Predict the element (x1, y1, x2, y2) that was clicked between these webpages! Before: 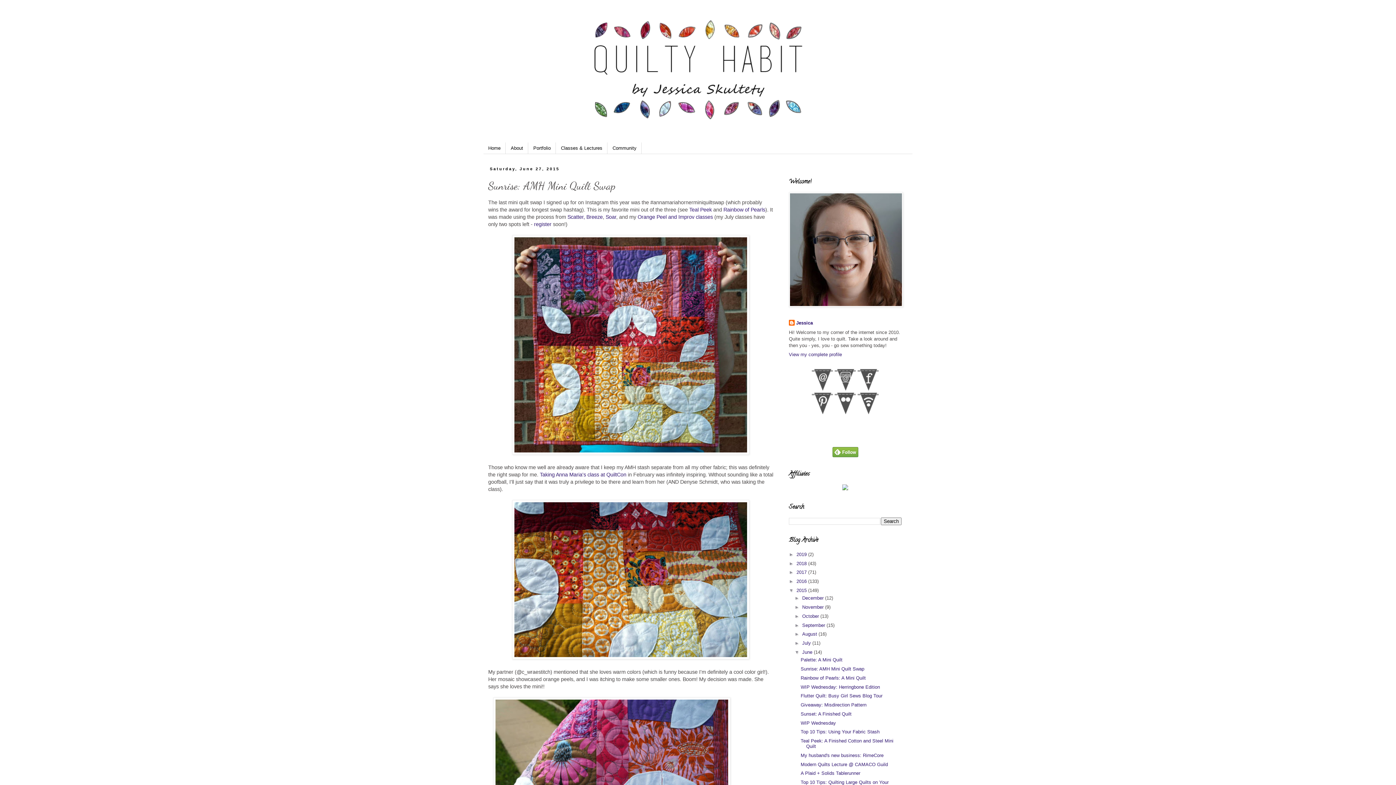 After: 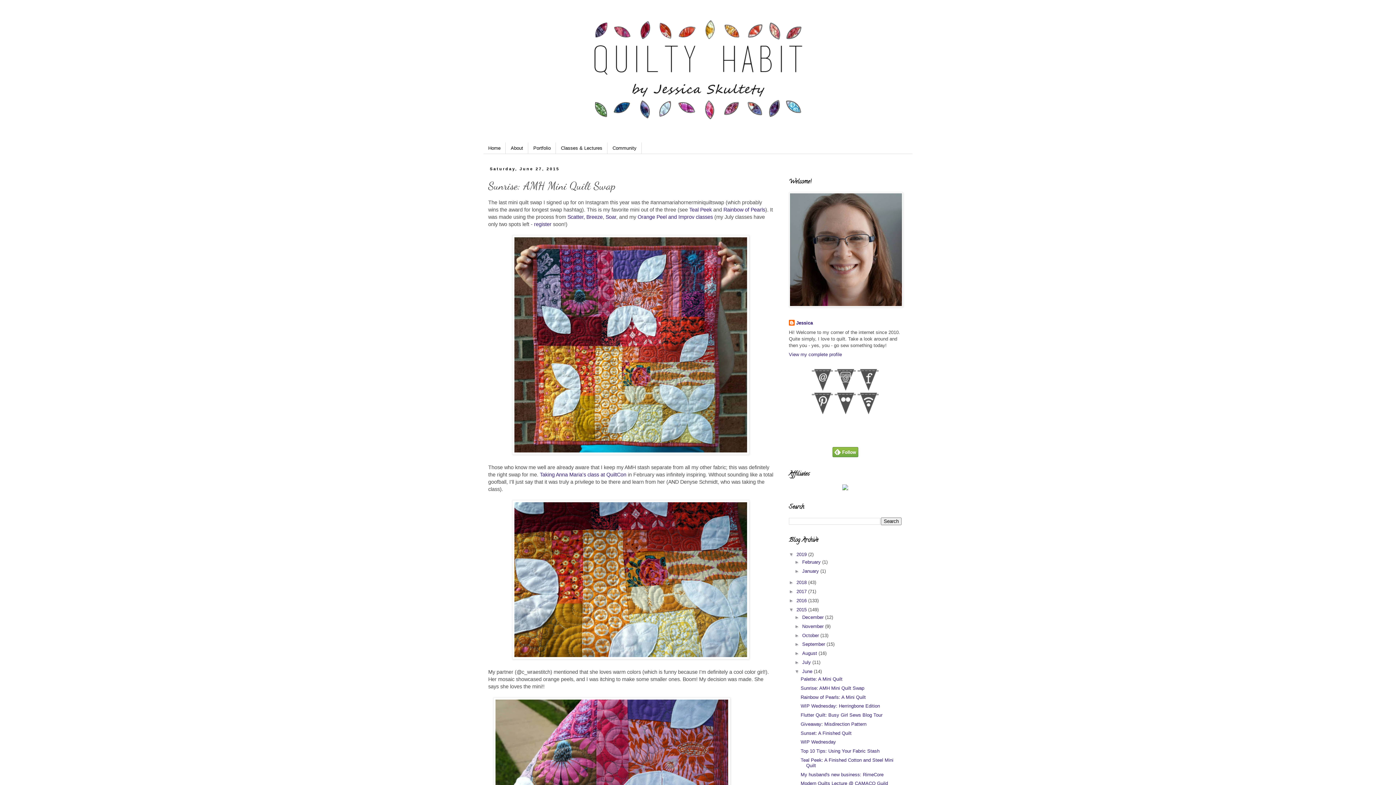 Action: label: ►   bbox: (789, 551, 796, 557)